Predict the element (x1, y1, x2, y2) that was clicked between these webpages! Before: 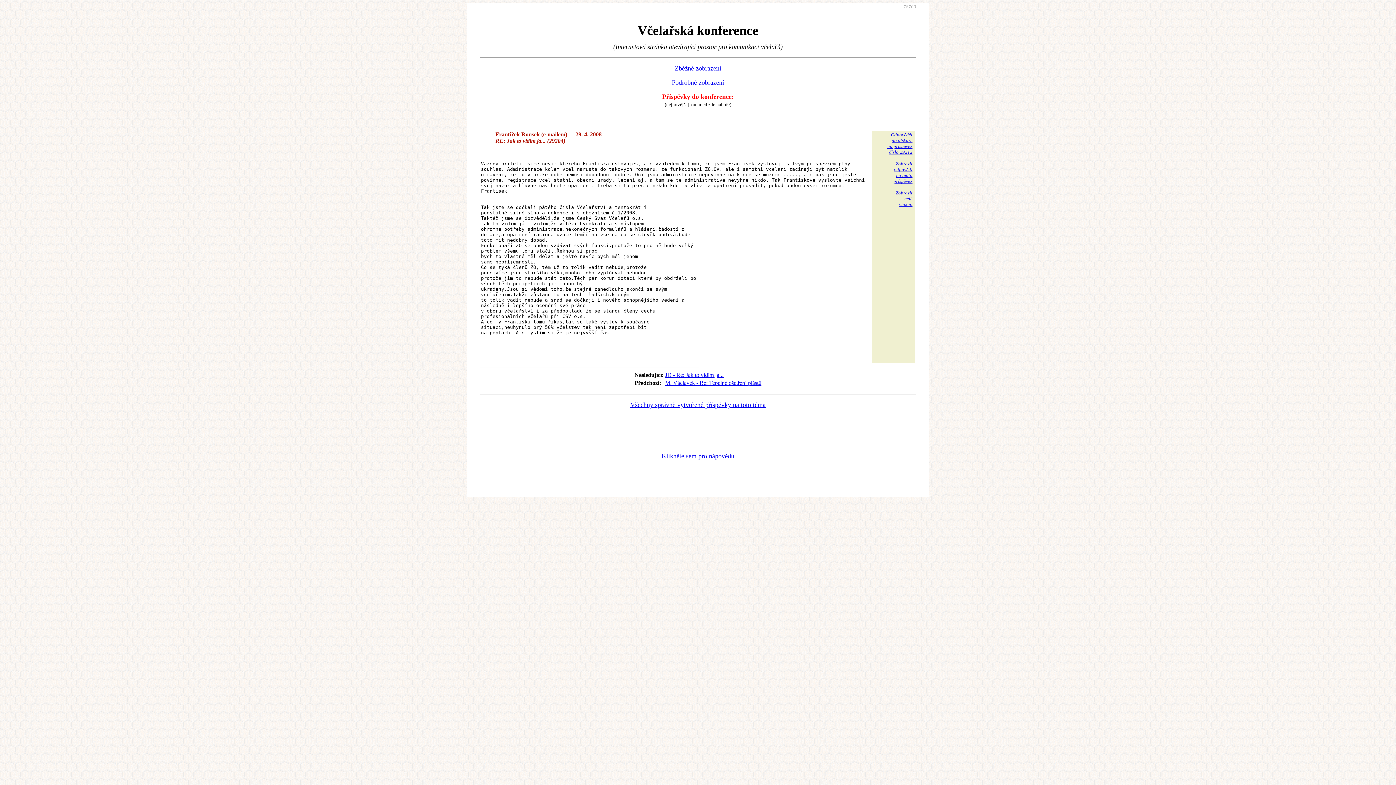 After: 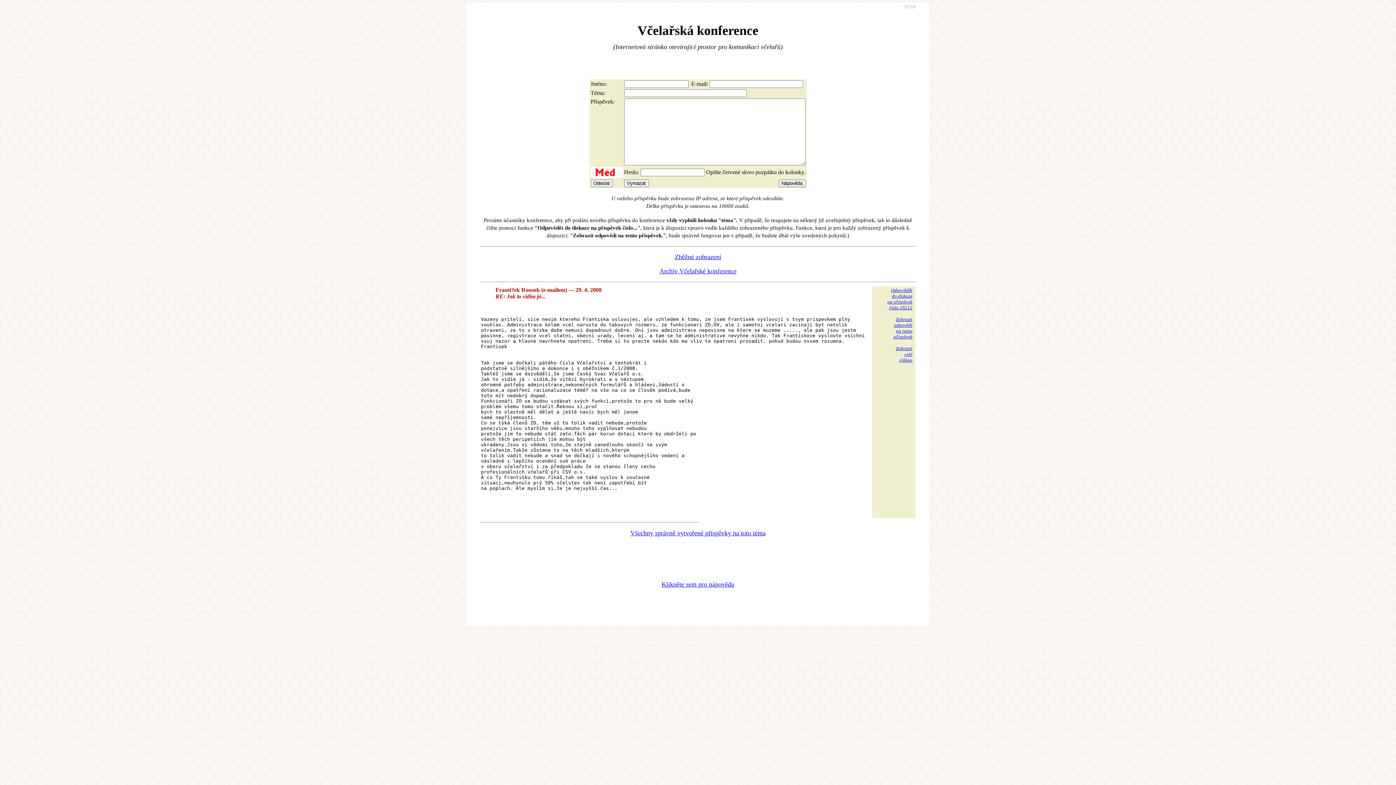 Action: bbox: (893, 161, 912, 184) label: Zobrazit
odpovědi
na tento
příspěvek